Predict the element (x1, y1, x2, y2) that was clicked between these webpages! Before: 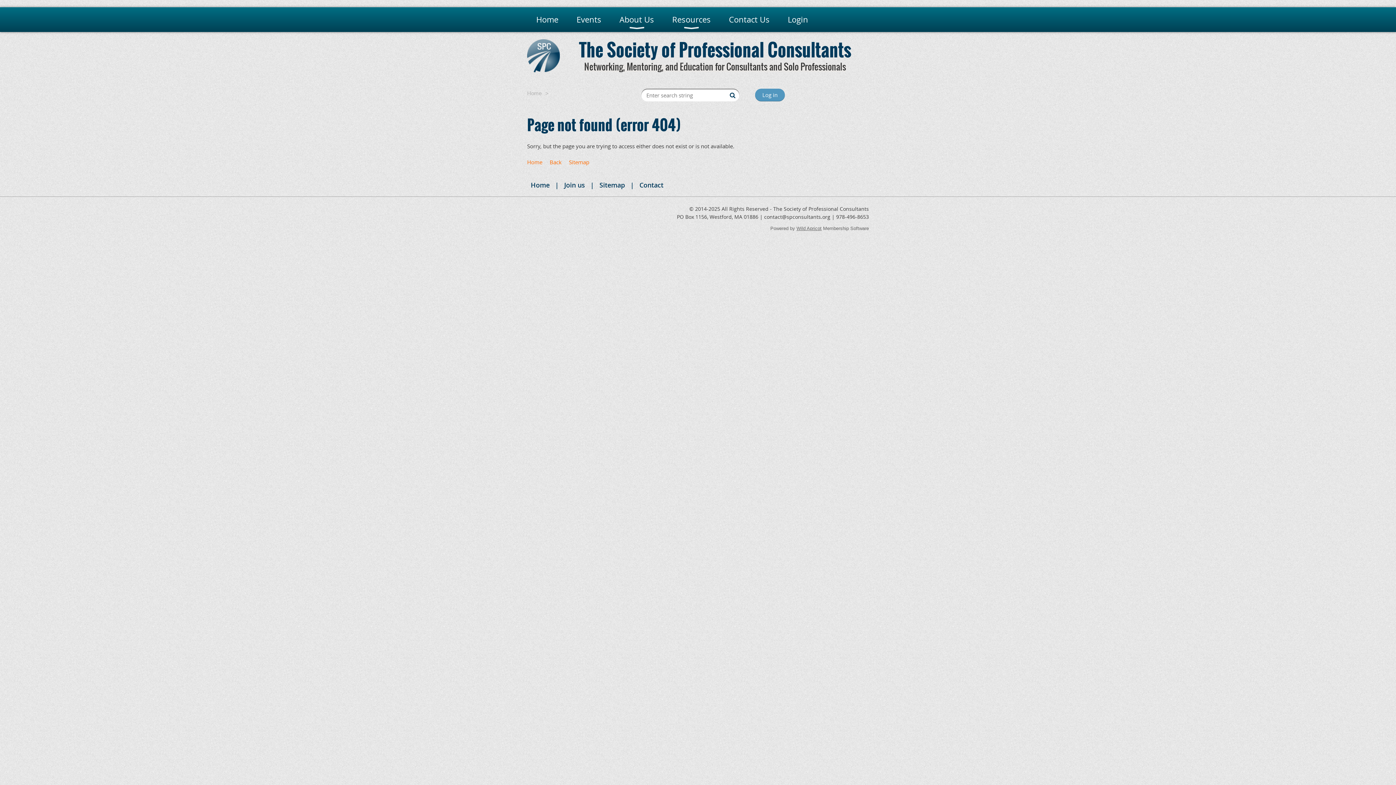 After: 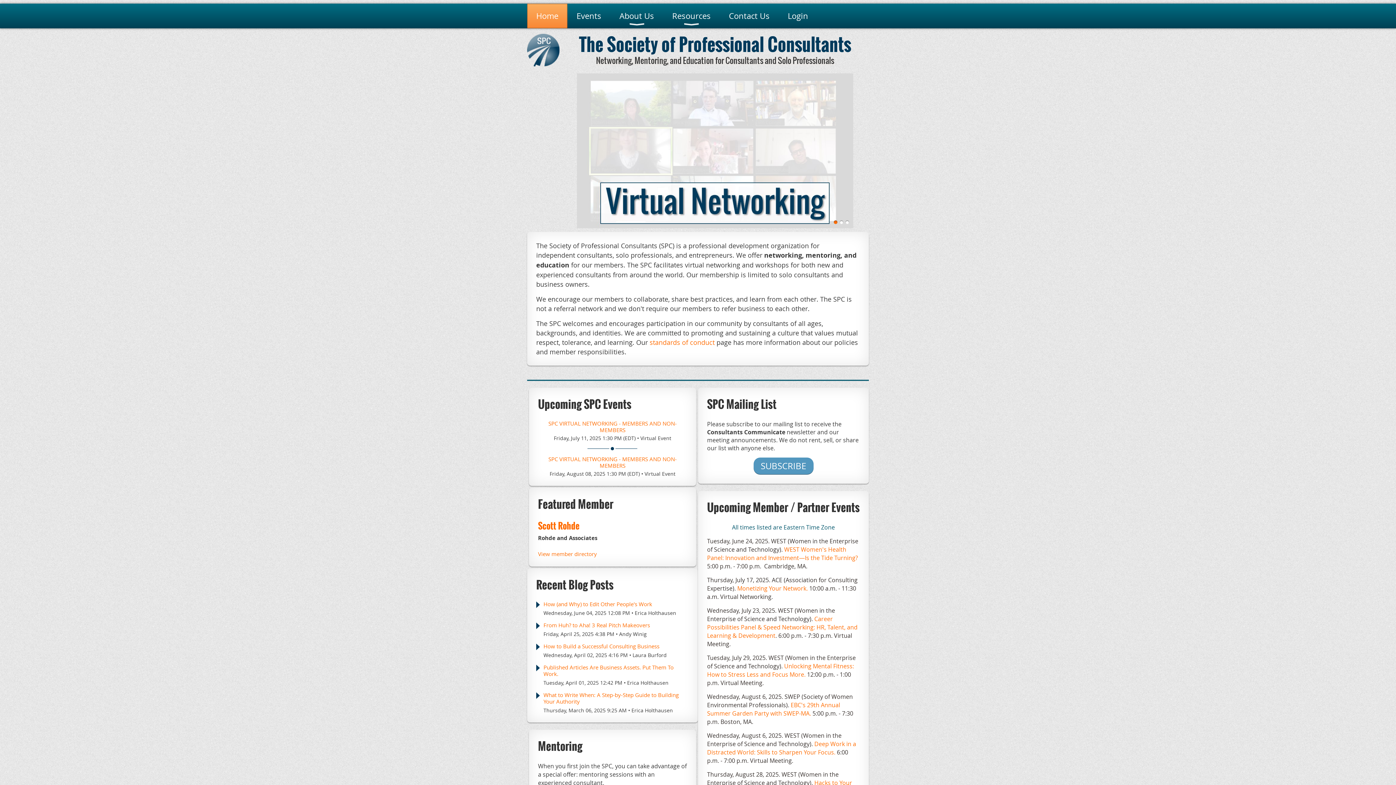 Action: bbox: (530, 180, 549, 189) label: Home